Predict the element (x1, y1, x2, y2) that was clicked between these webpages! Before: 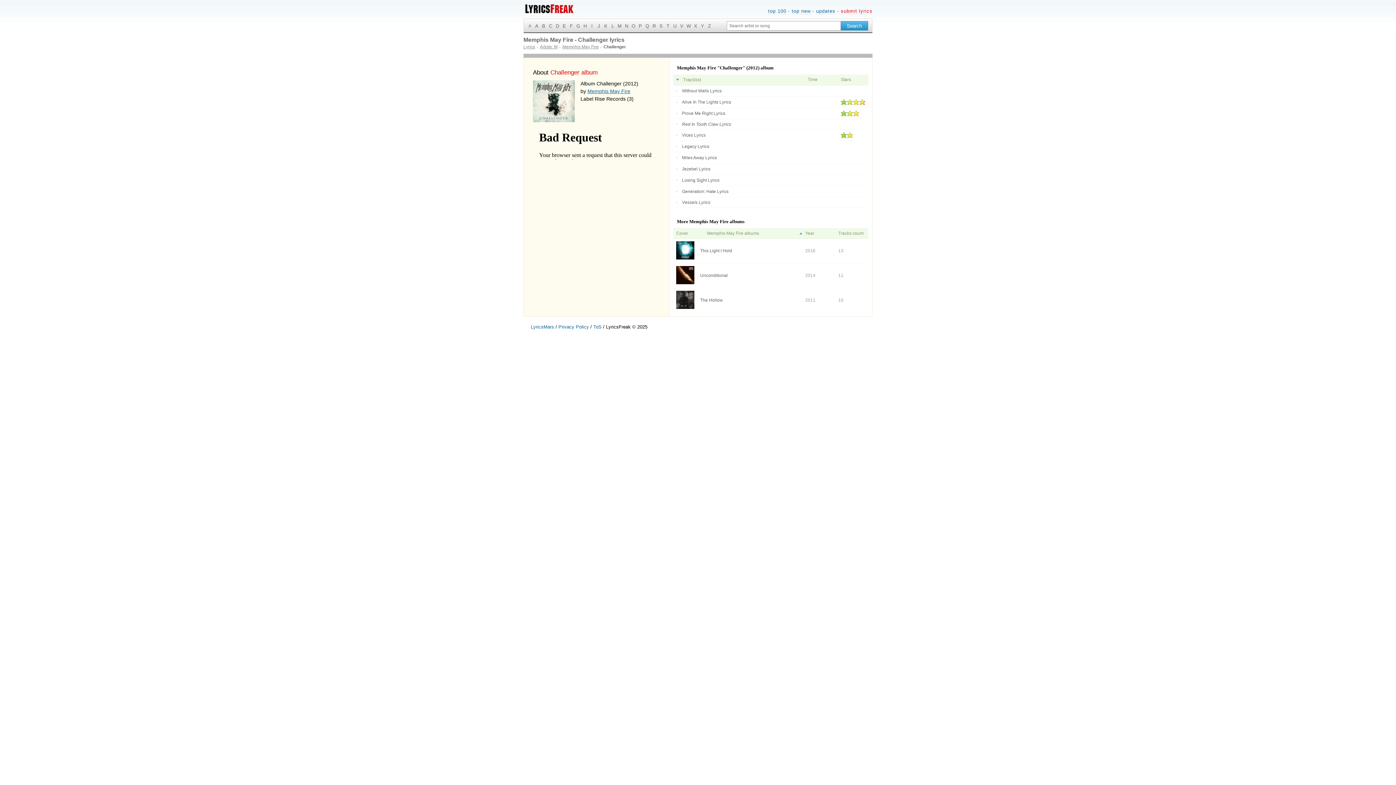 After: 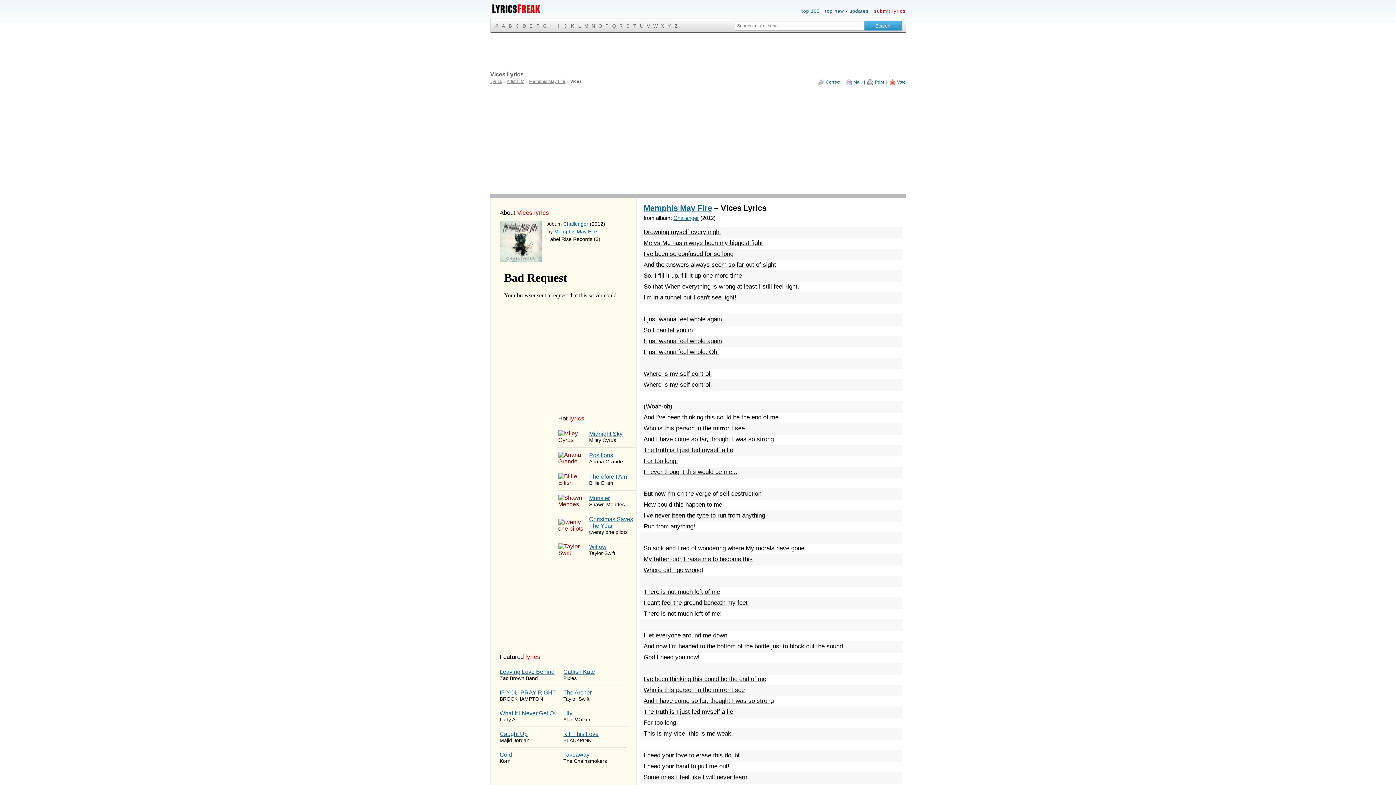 Action: label: Vices Lyrics bbox: (676, 132, 802, 137)